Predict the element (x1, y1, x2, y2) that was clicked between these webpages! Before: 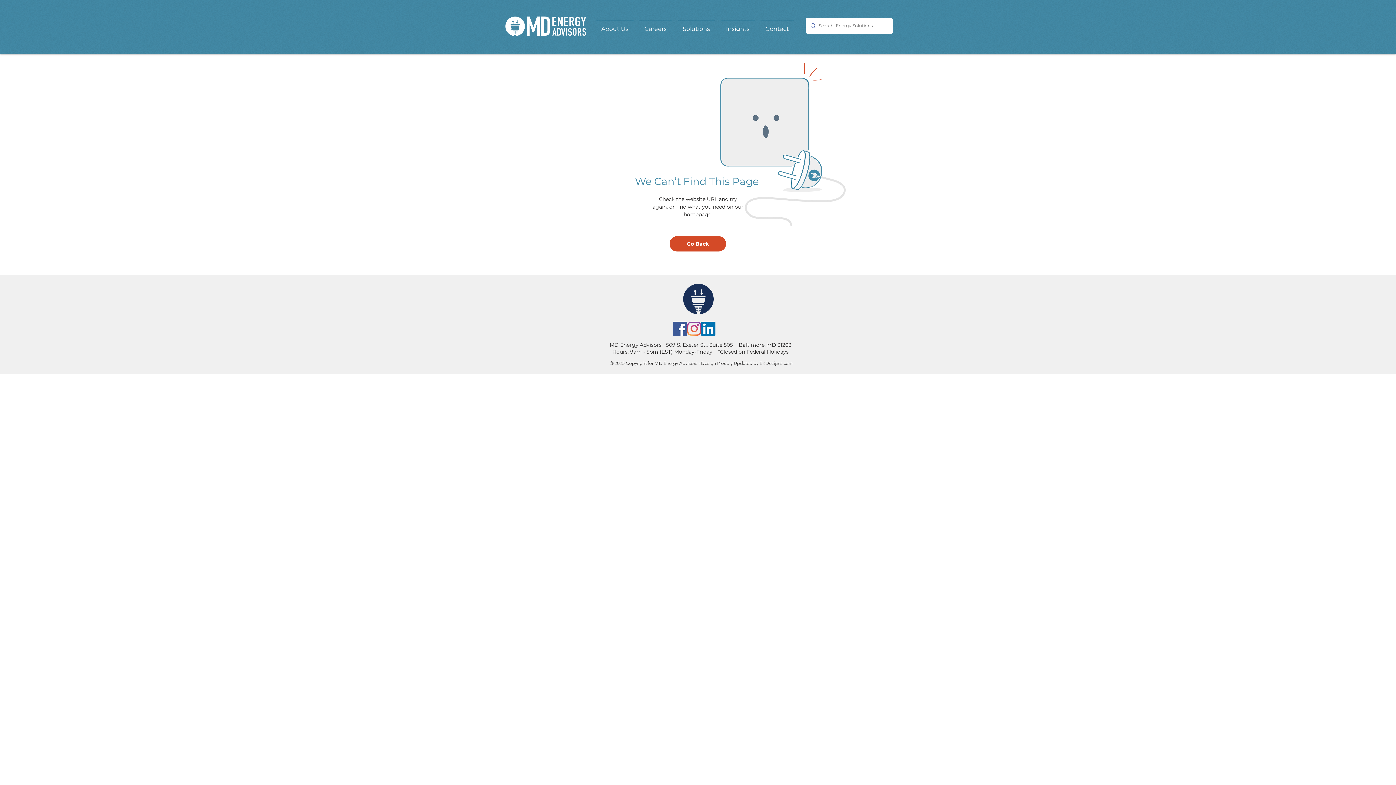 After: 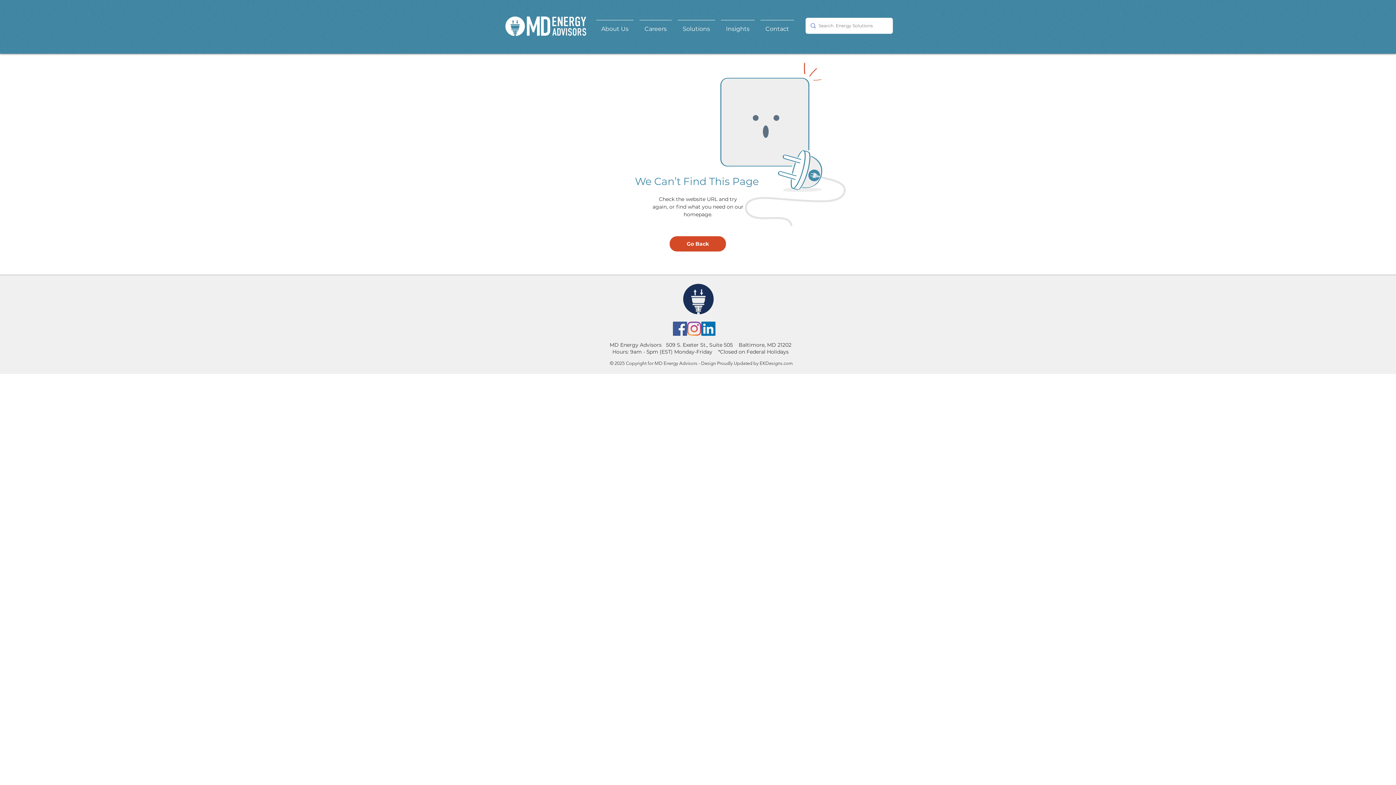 Action: label: Facebook Social Icon bbox: (673, 321, 687, 336)